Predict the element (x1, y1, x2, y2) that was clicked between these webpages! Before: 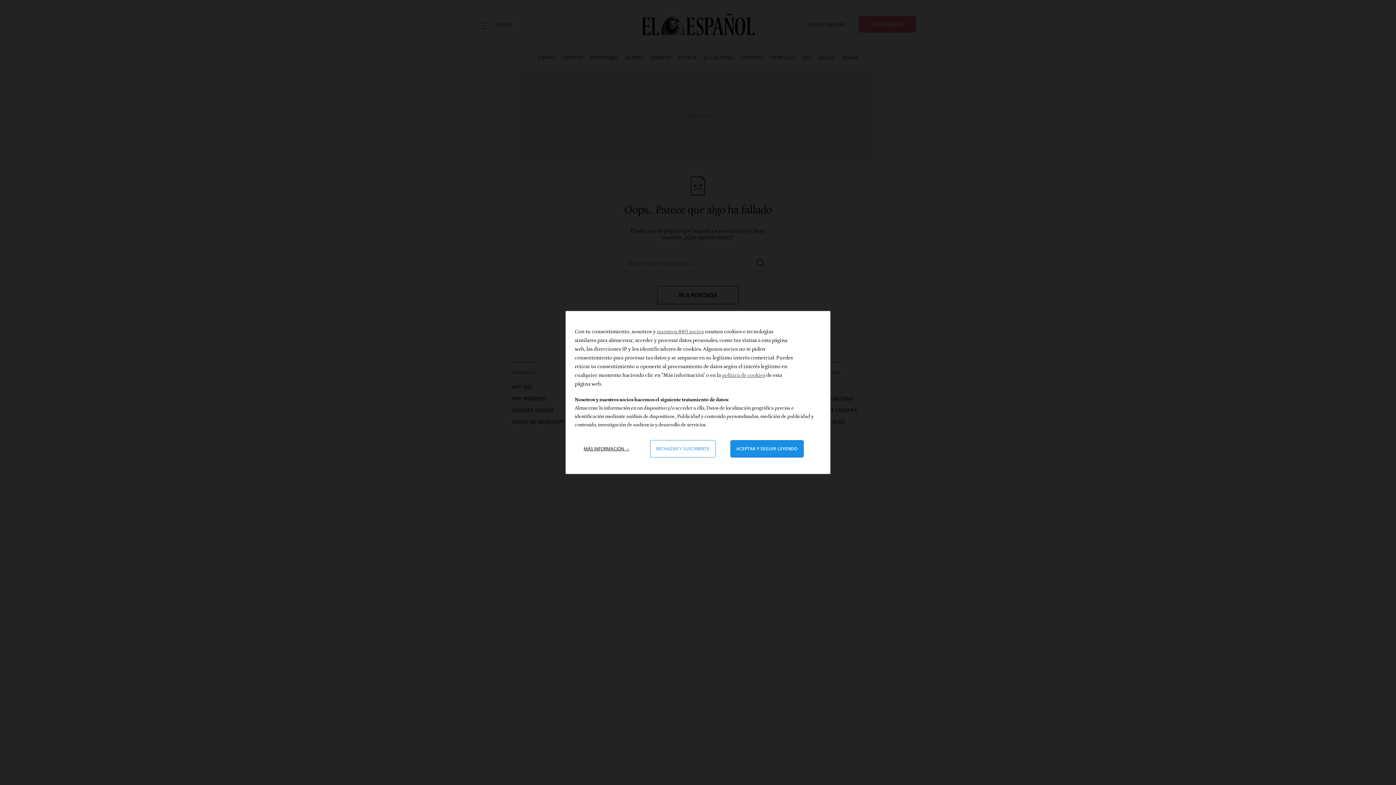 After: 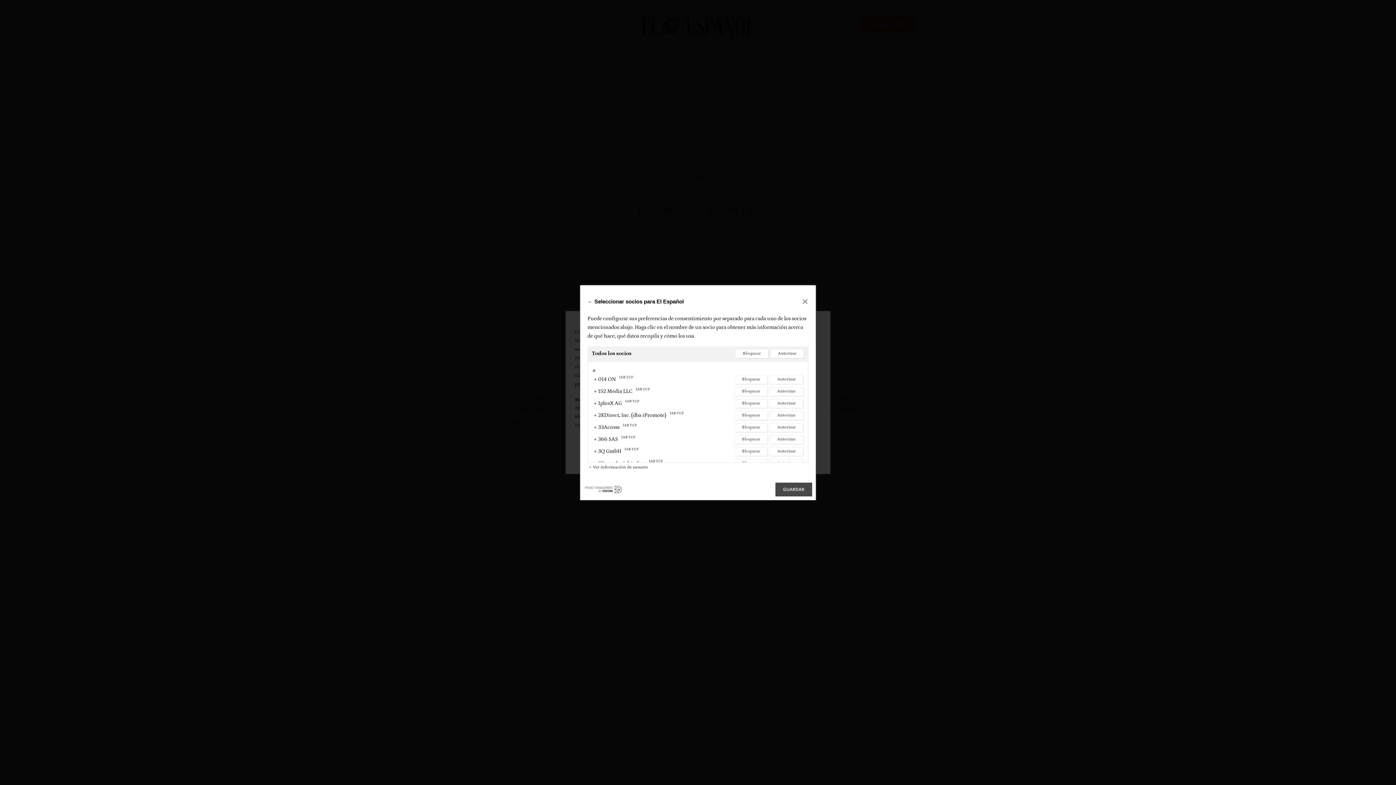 Action: label: nuestros 889 socios bbox: (657, 328, 704, 334)